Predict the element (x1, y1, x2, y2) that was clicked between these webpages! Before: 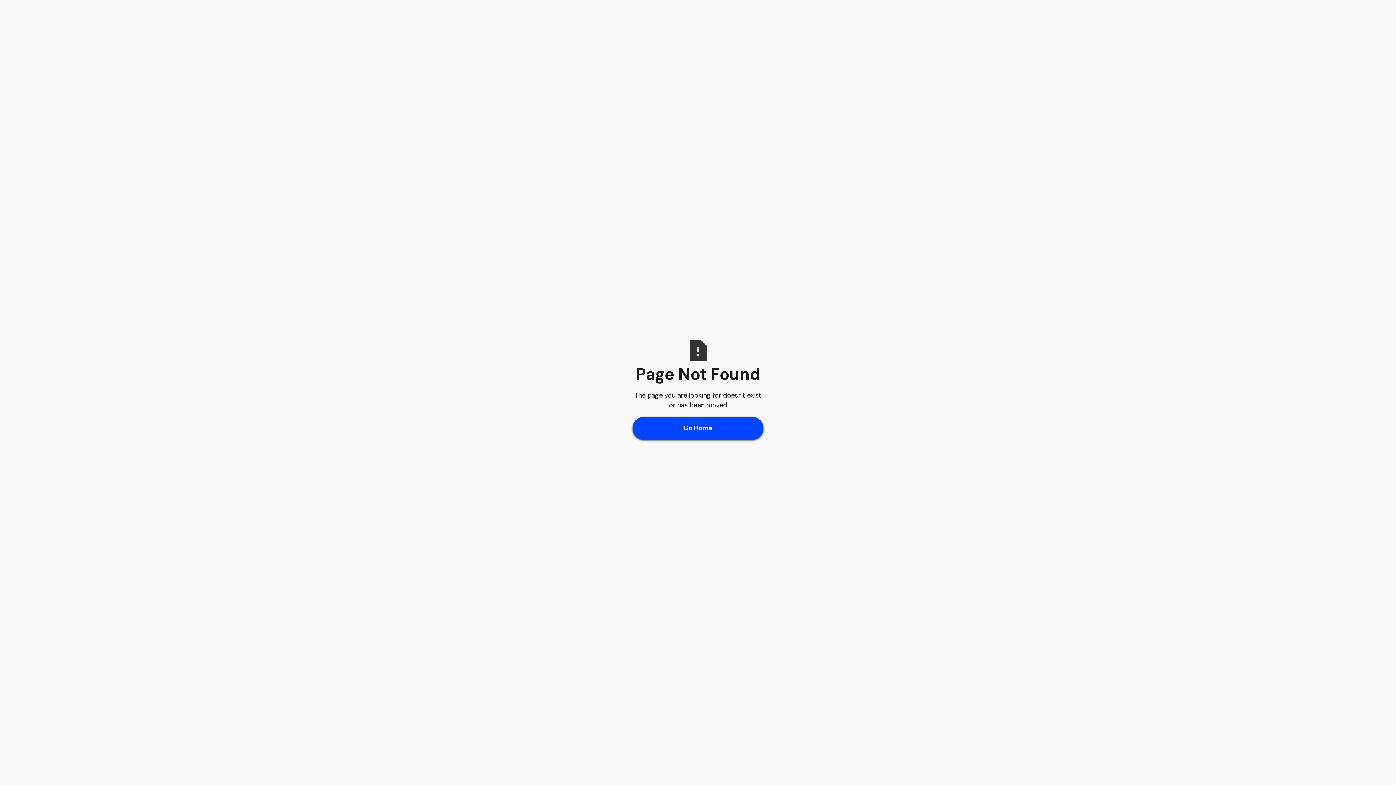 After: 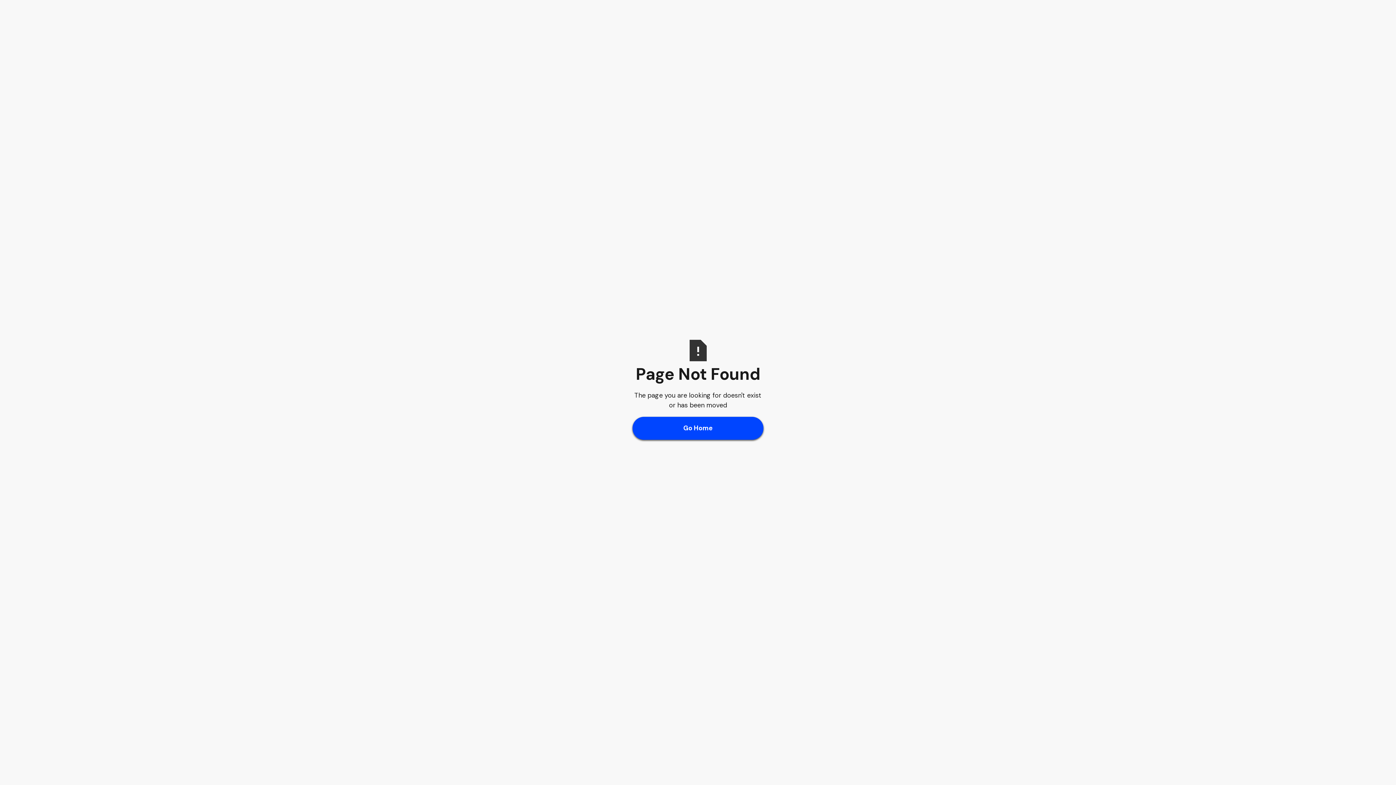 Action: label: Go Home bbox: (632, 417, 763, 440)